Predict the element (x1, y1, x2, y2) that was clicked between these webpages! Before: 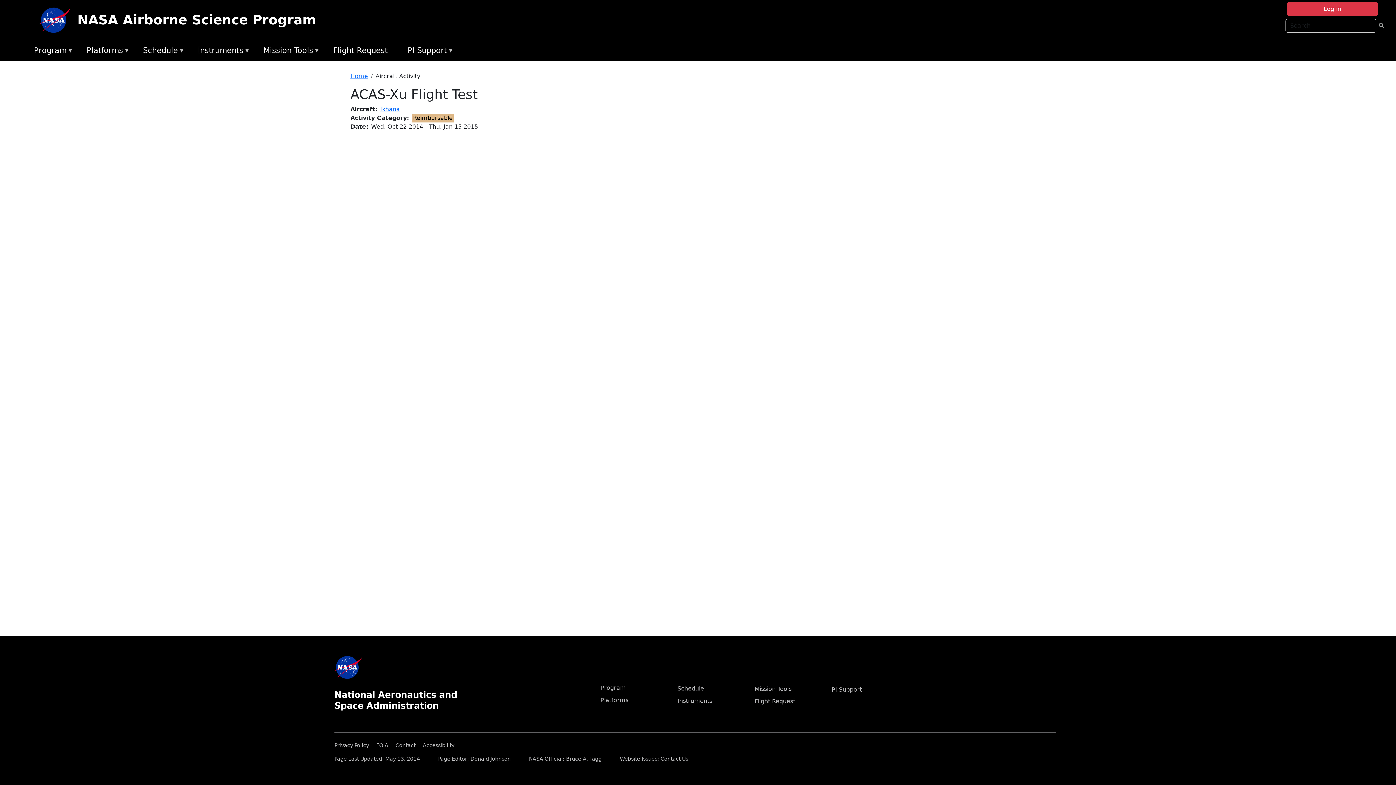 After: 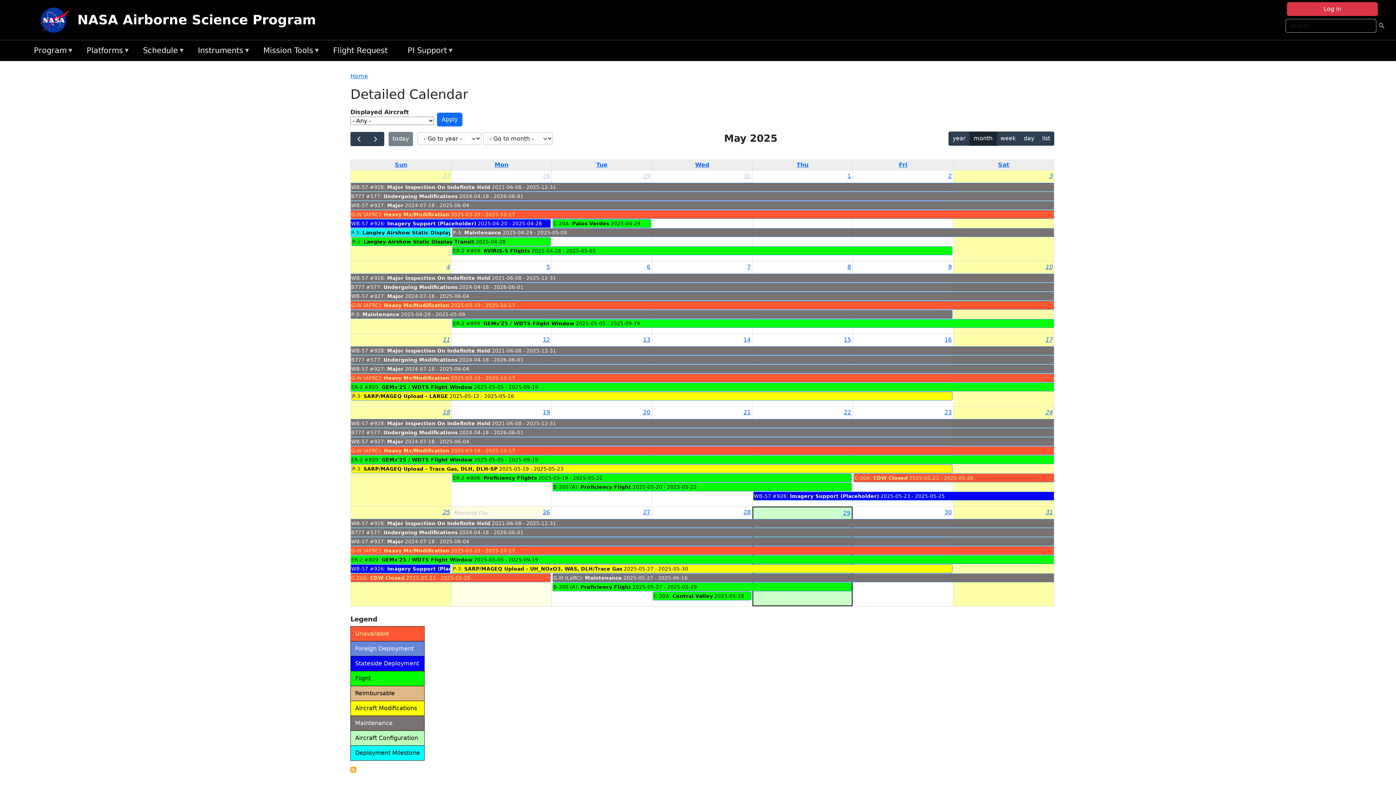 Action: bbox: (139, 43, 194, 58) label: Schedule
»